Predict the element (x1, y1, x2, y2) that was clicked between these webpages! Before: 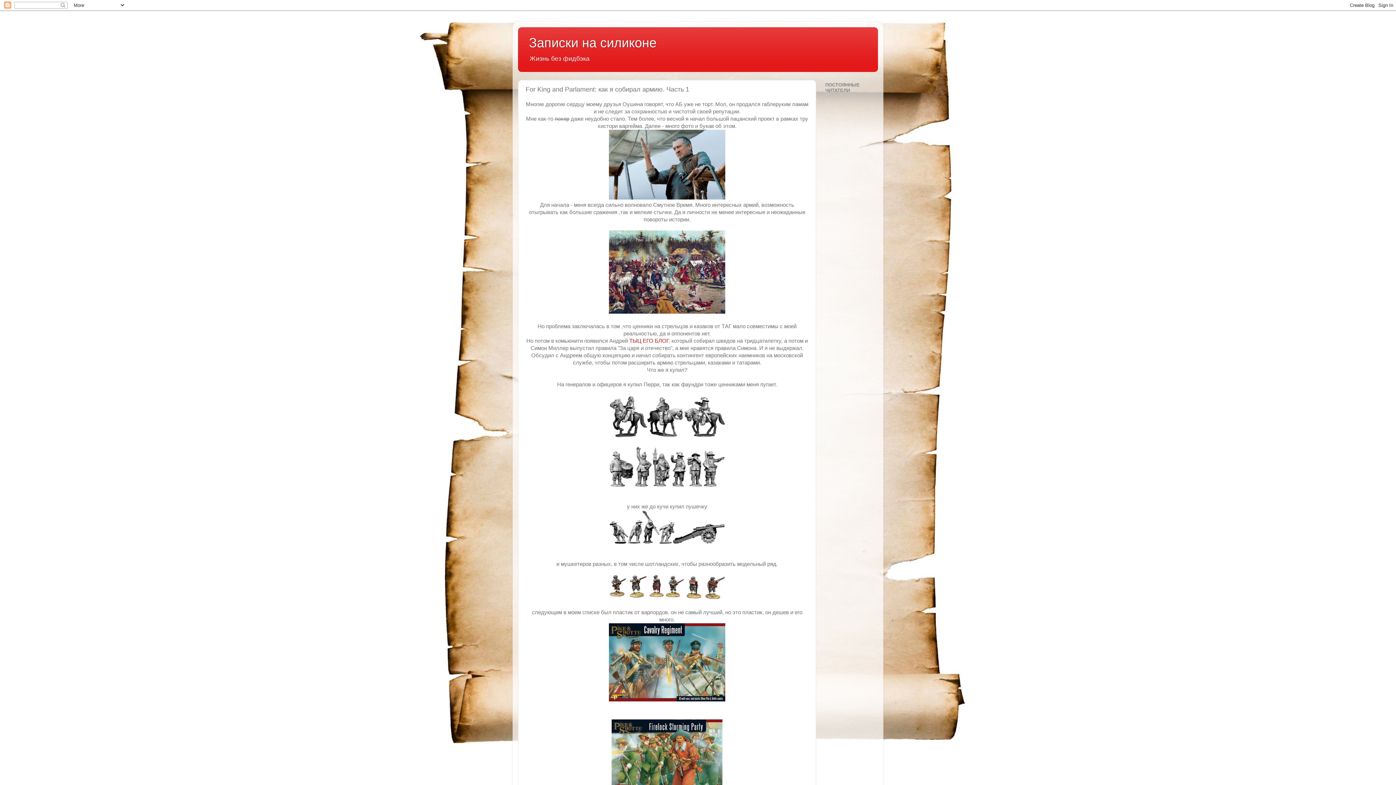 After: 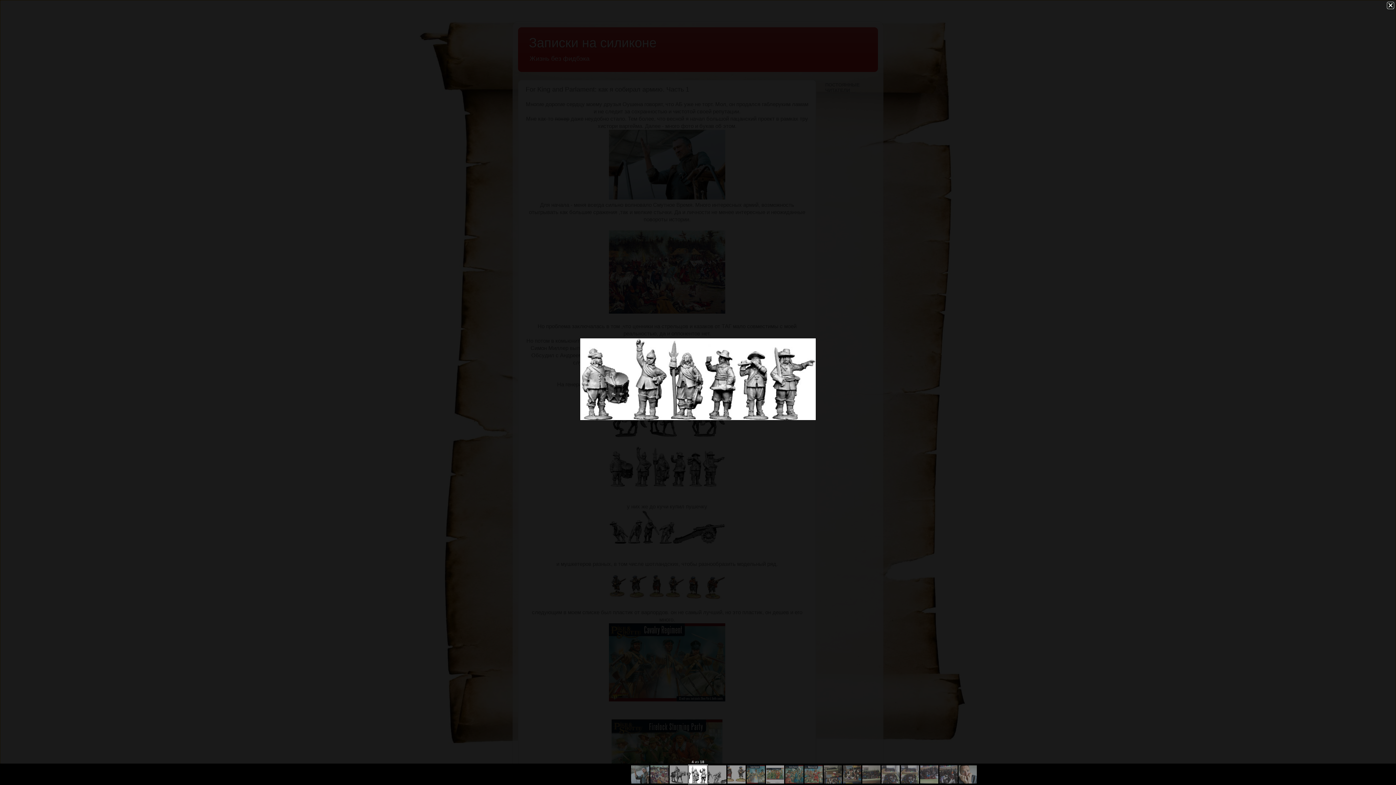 Action: bbox: (609, 482, 725, 488)